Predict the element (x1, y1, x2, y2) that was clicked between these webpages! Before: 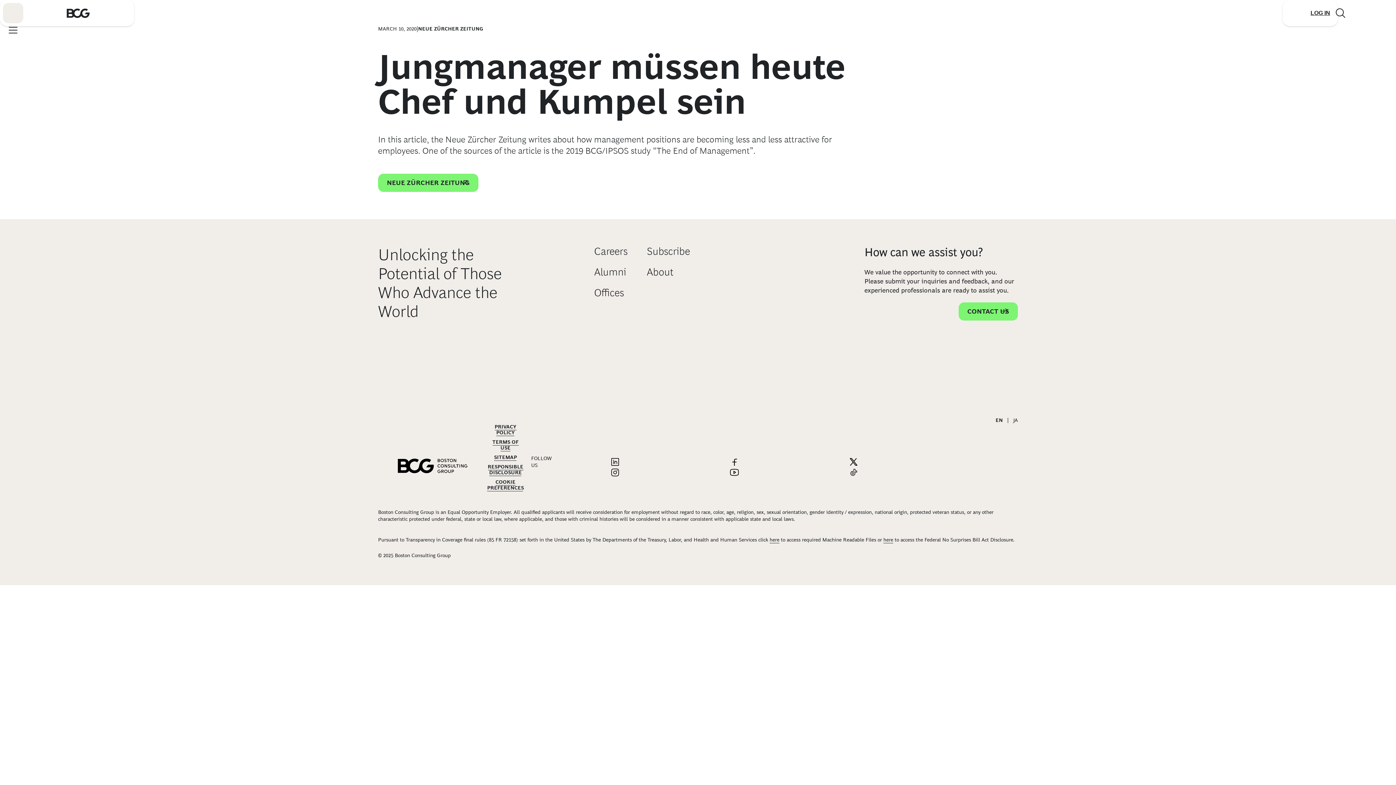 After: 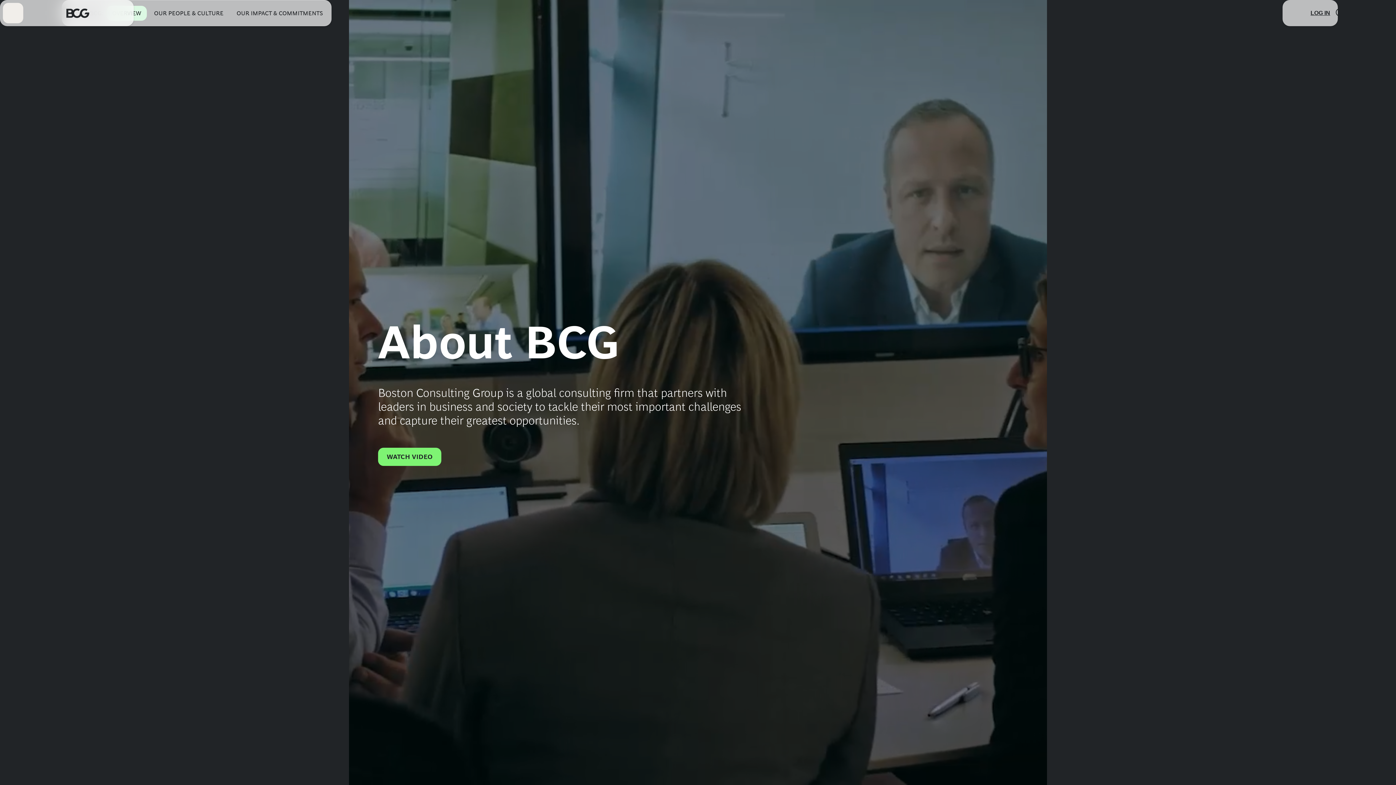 Action: bbox: (647, 266, 673, 278) label: About